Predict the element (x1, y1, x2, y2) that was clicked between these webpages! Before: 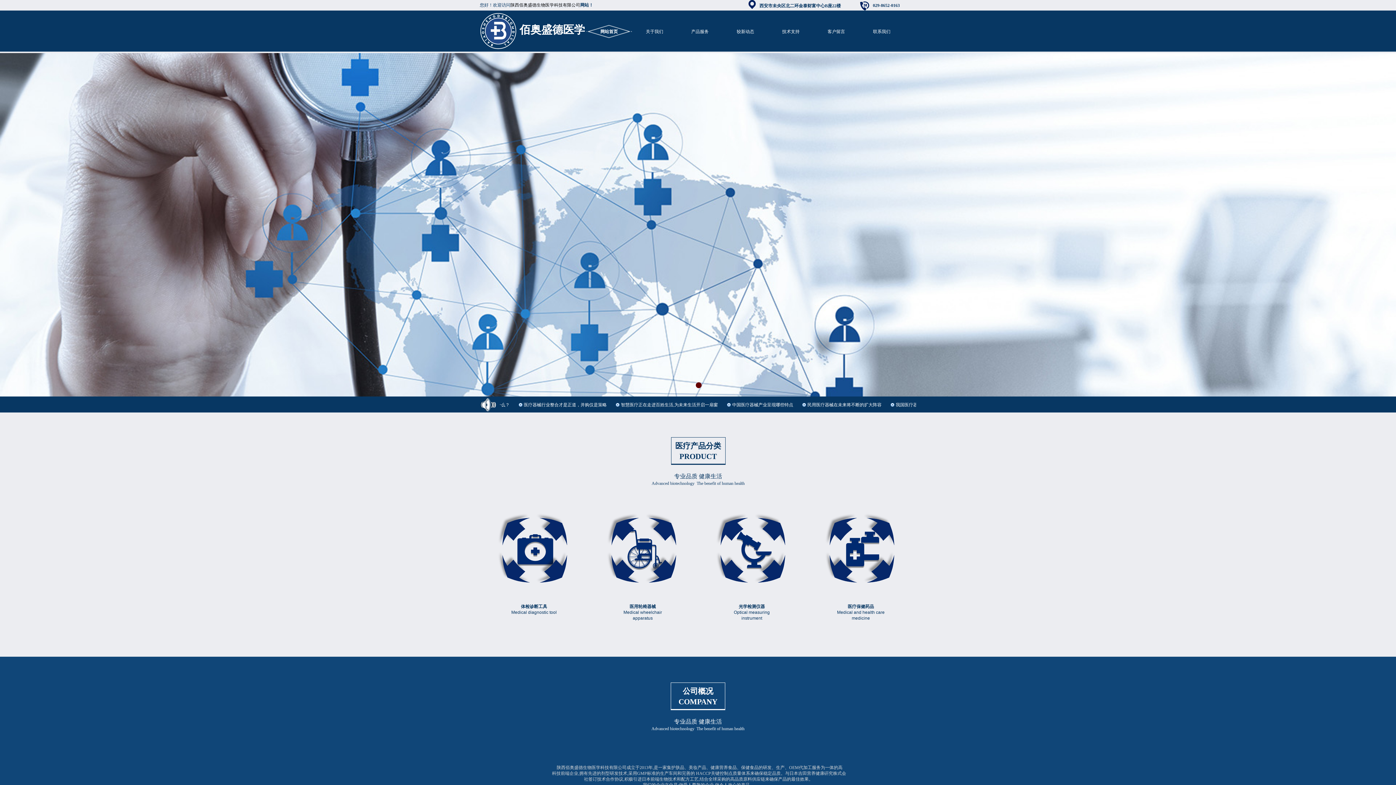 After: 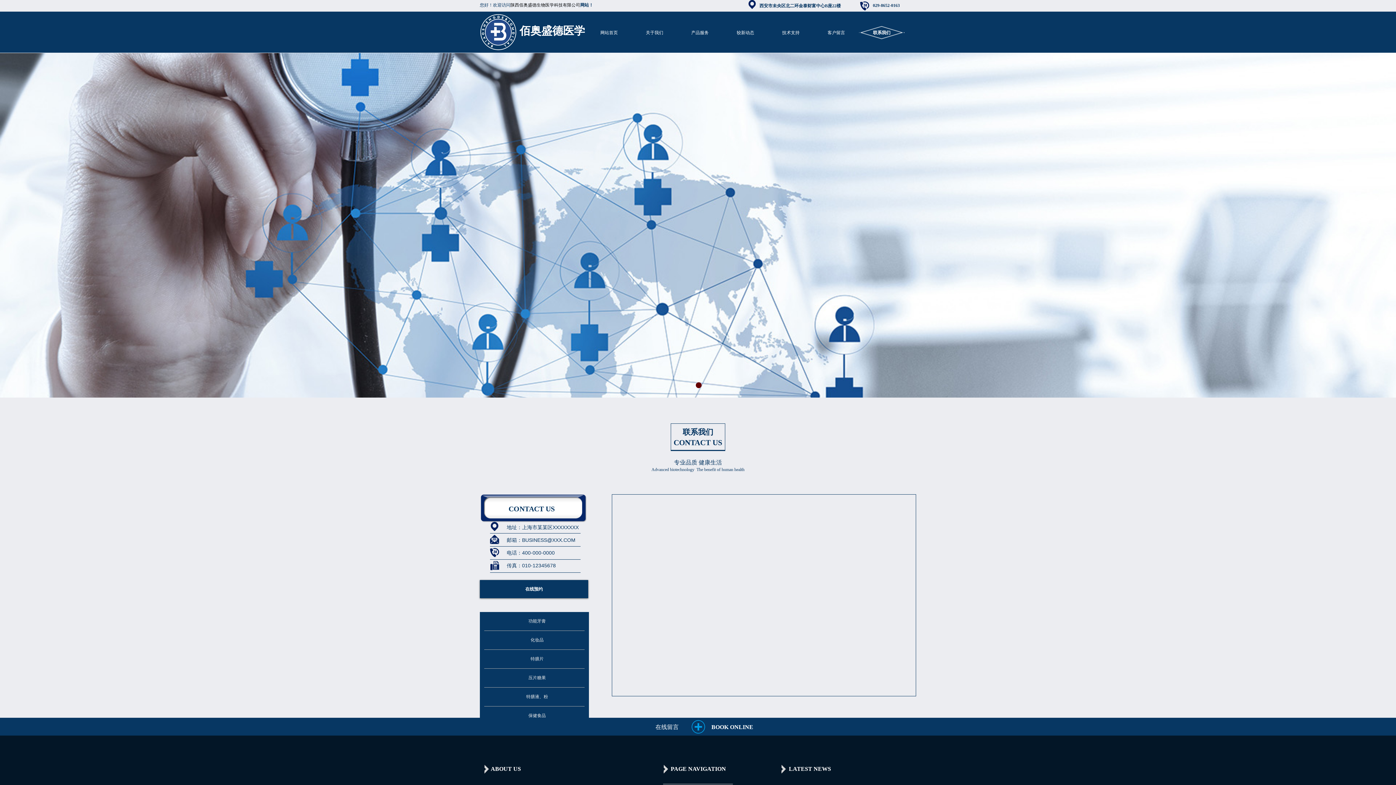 Action: label: 联系我们 bbox: (861, 25, 902, 38)